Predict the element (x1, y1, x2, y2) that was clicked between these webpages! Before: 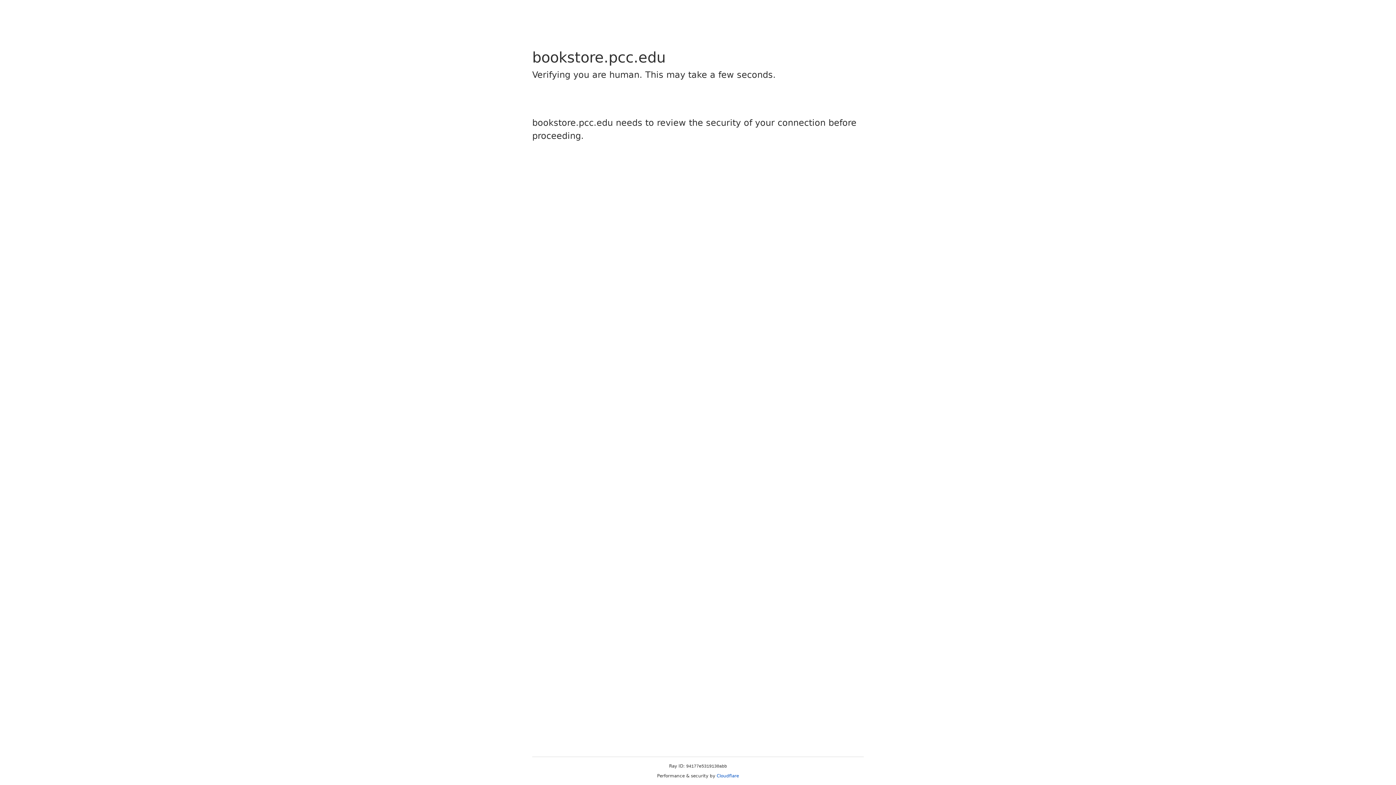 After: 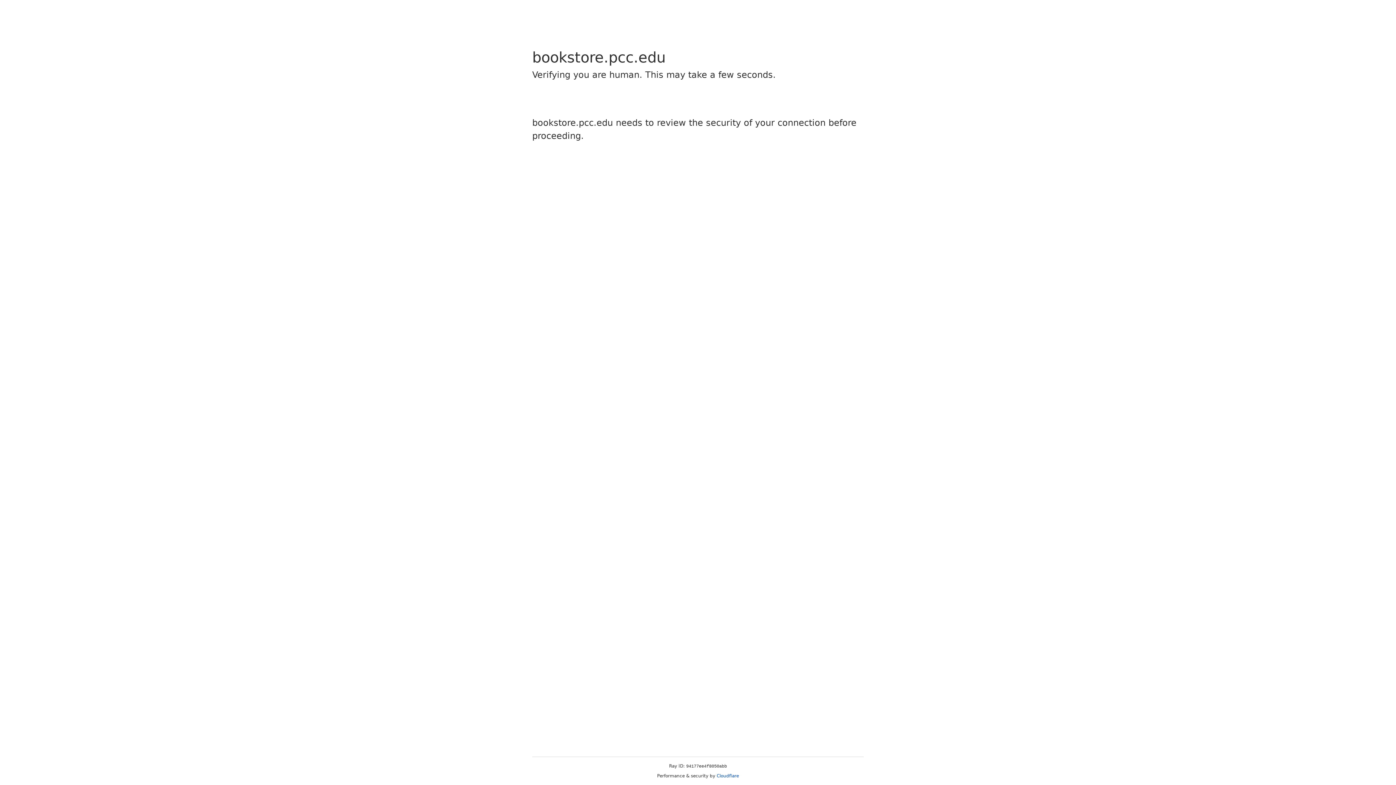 Action: label: Cloudflare bbox: (716, 773, 739, 778)